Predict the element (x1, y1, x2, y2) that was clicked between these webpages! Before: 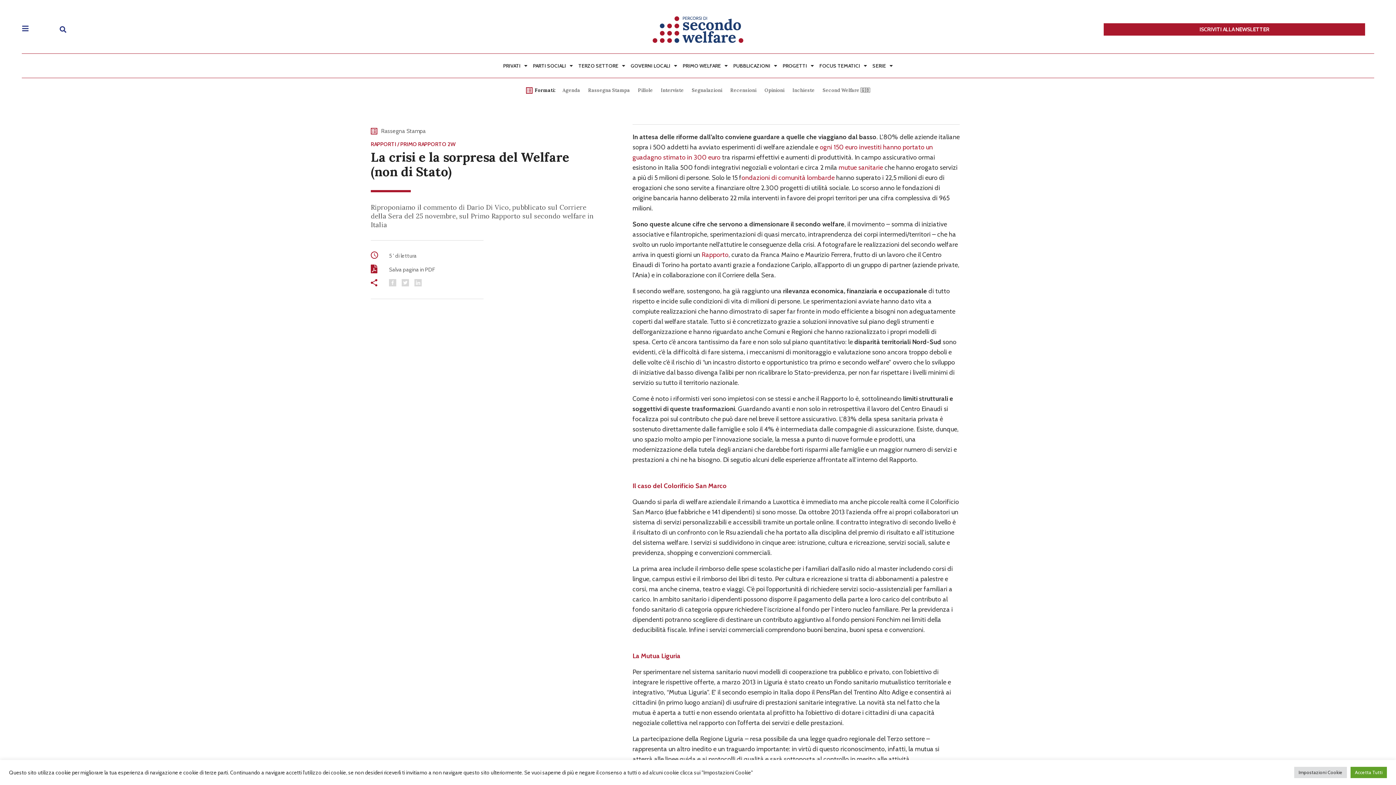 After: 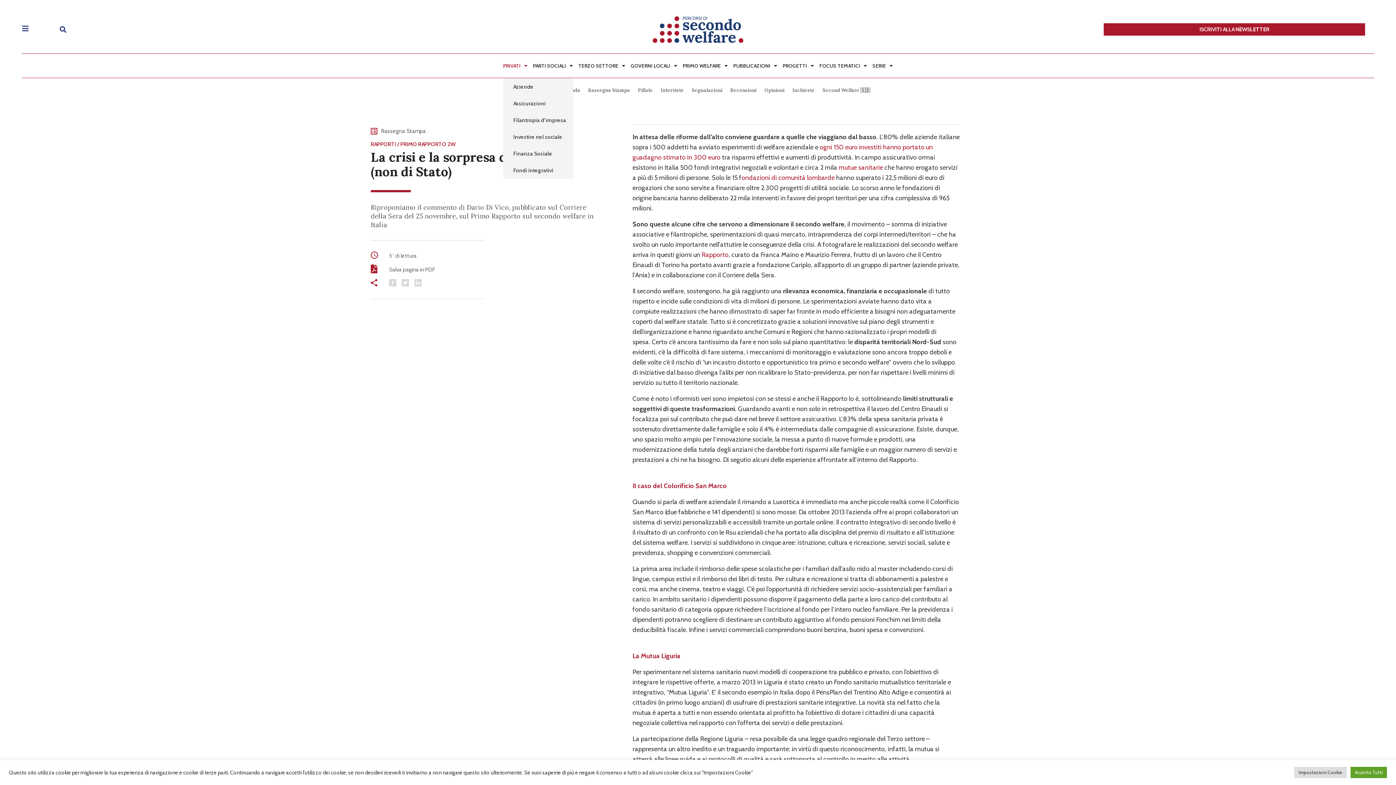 Action: bbox: (503, 57, 527, 74) label: PRIVATI